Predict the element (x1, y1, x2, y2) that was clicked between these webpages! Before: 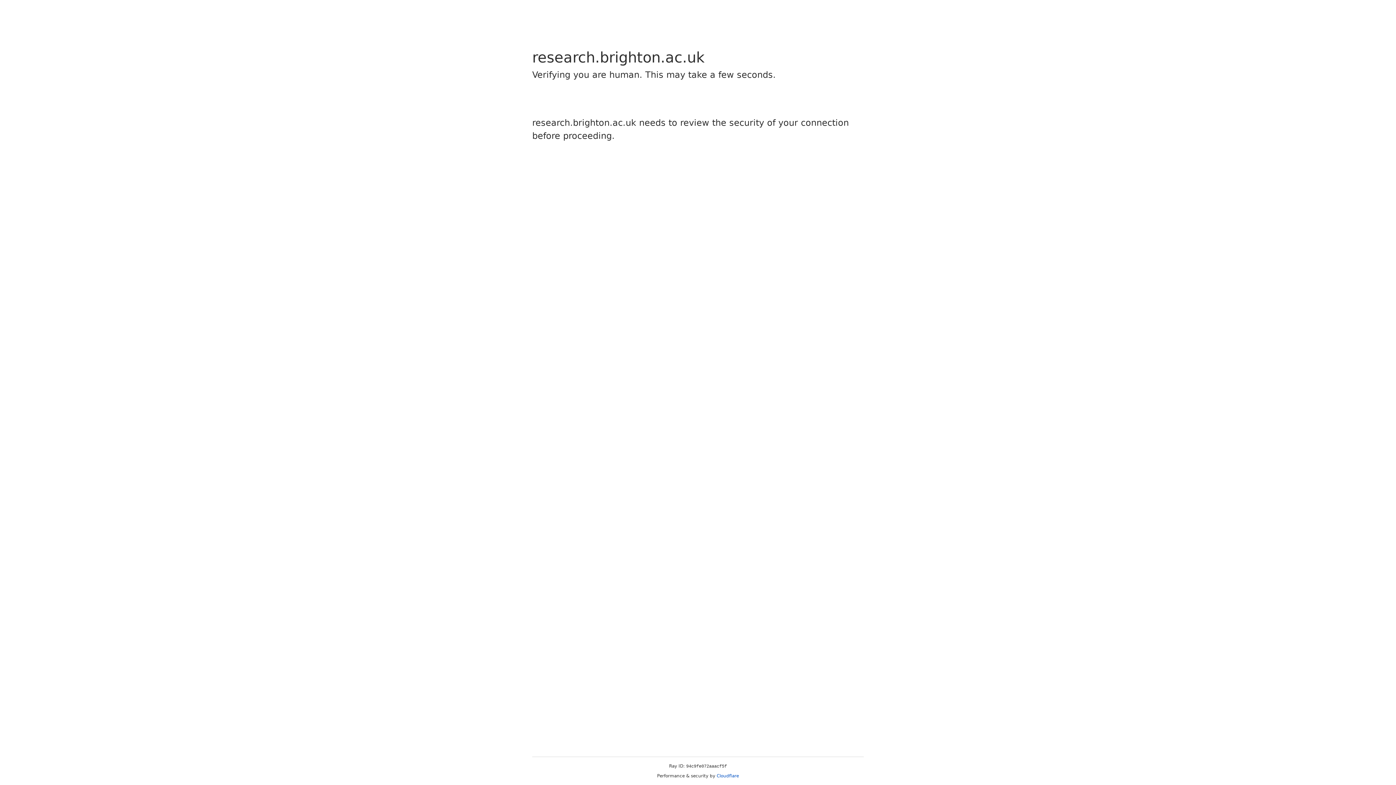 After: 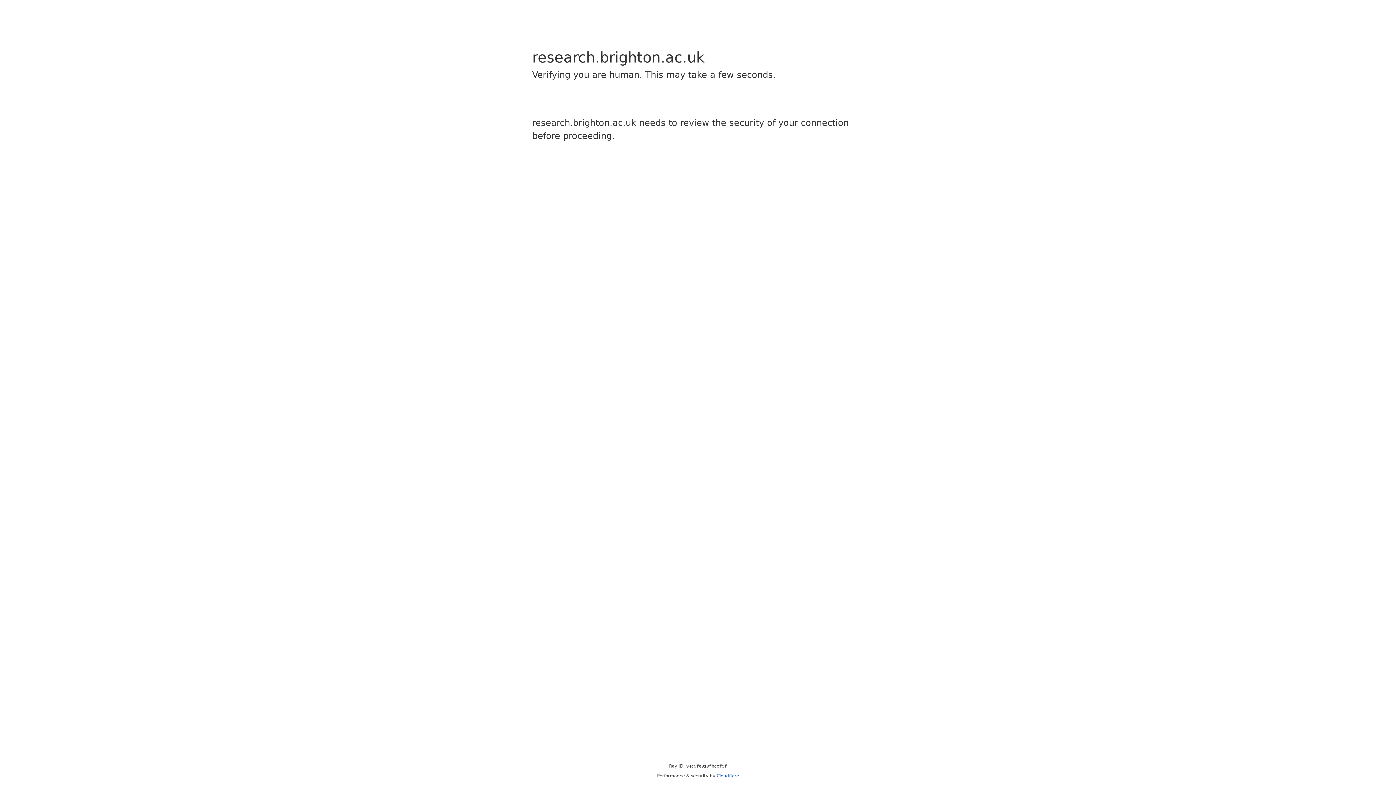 Action: label: Cloudflare bbox: (716, 773, 739, 778)